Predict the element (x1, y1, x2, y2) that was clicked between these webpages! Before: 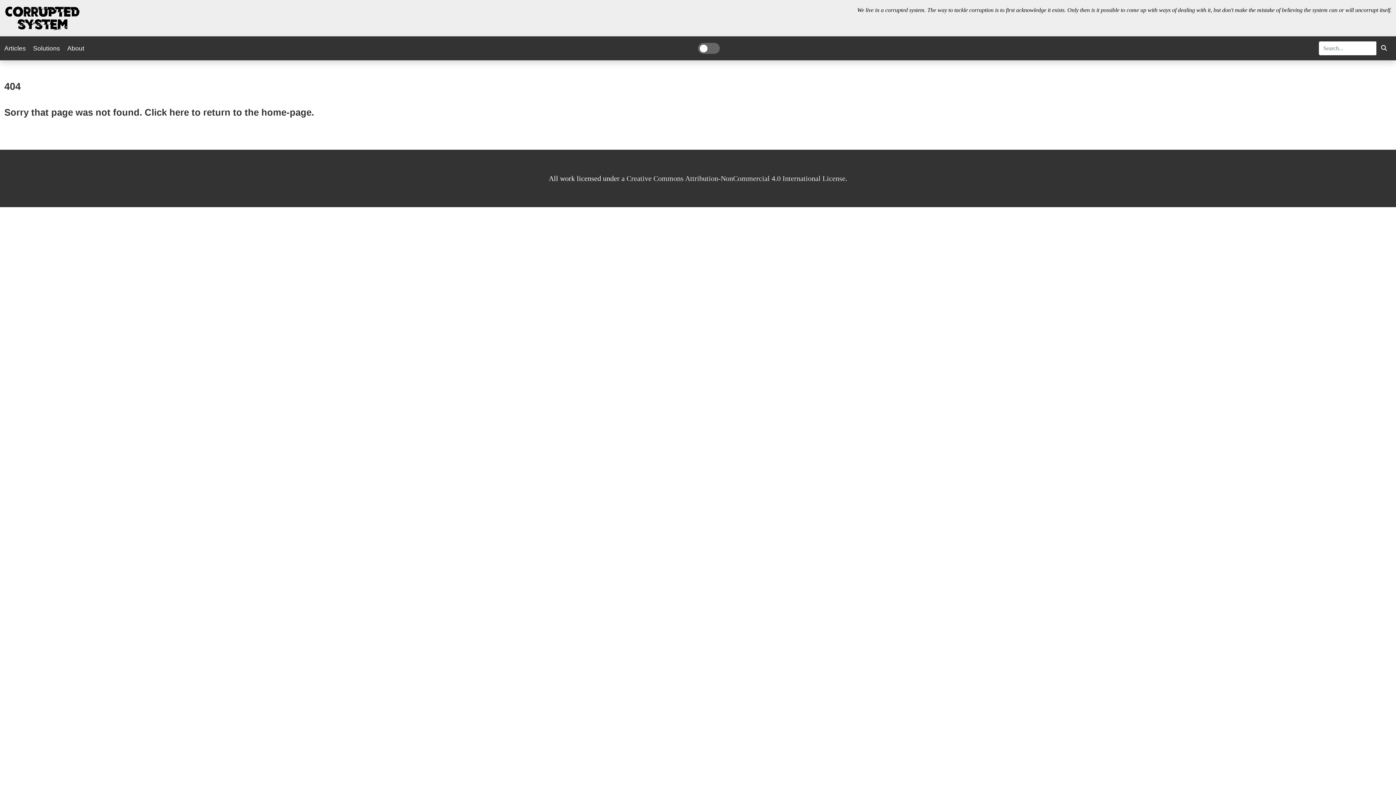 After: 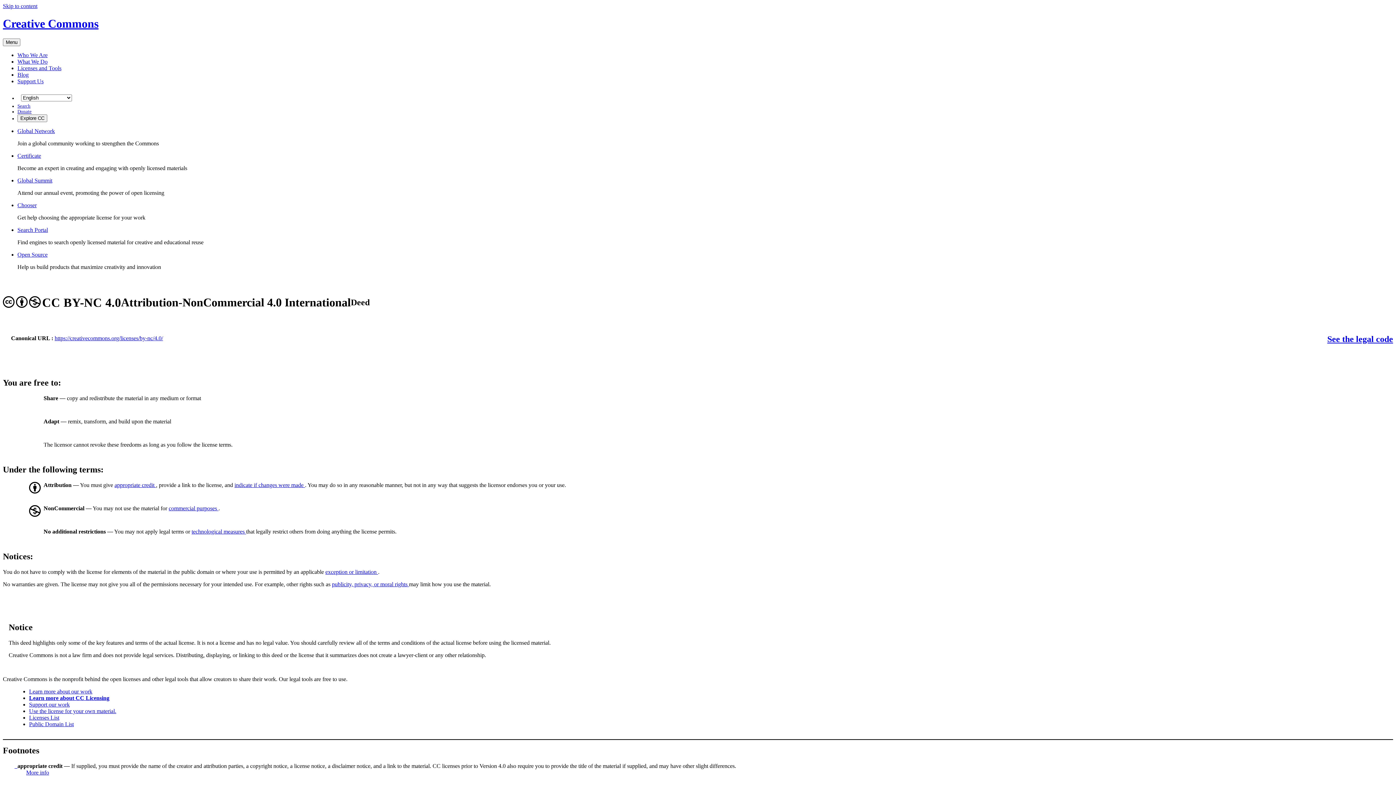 Action: bbox: (626, 174, 845, 182) label: Creative Commons Attribution-NonCommercial 4.0 International License